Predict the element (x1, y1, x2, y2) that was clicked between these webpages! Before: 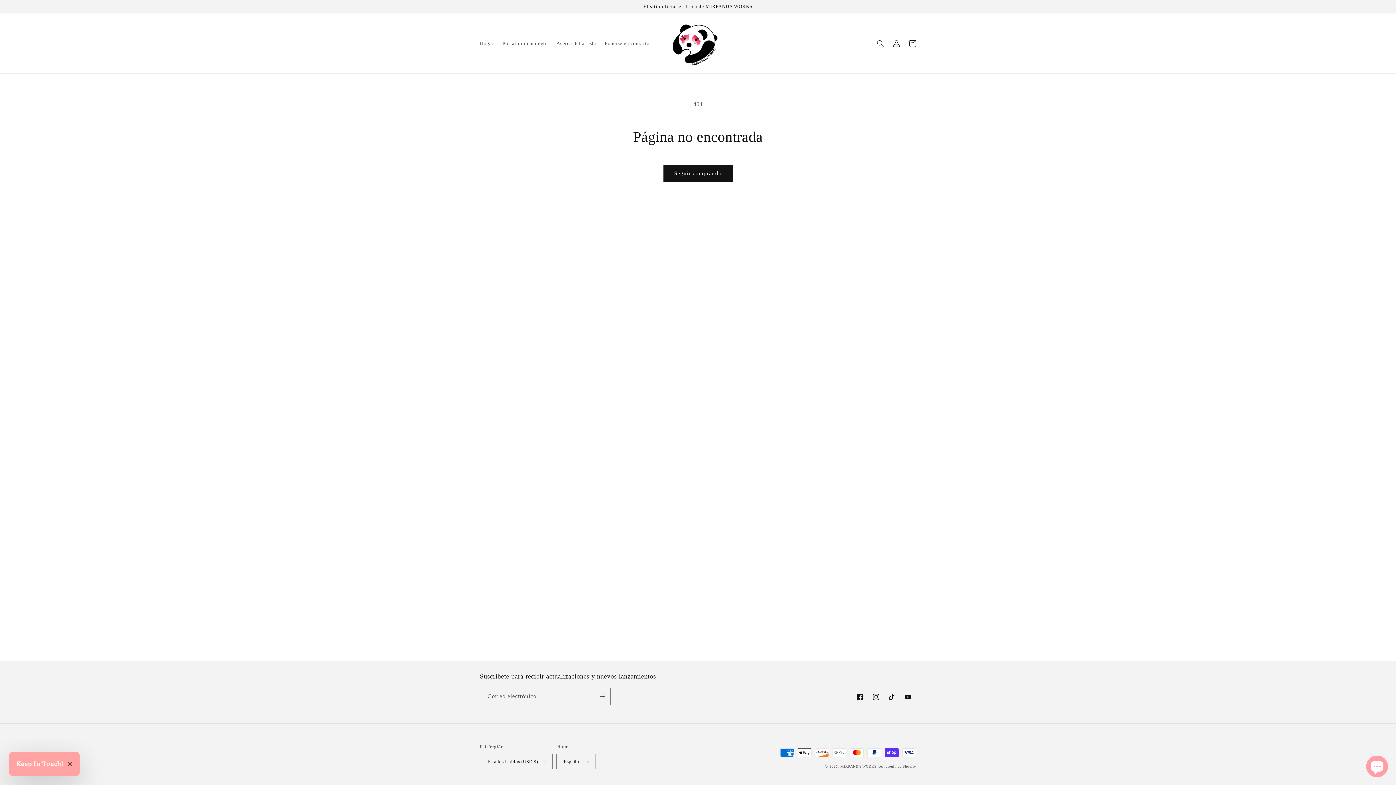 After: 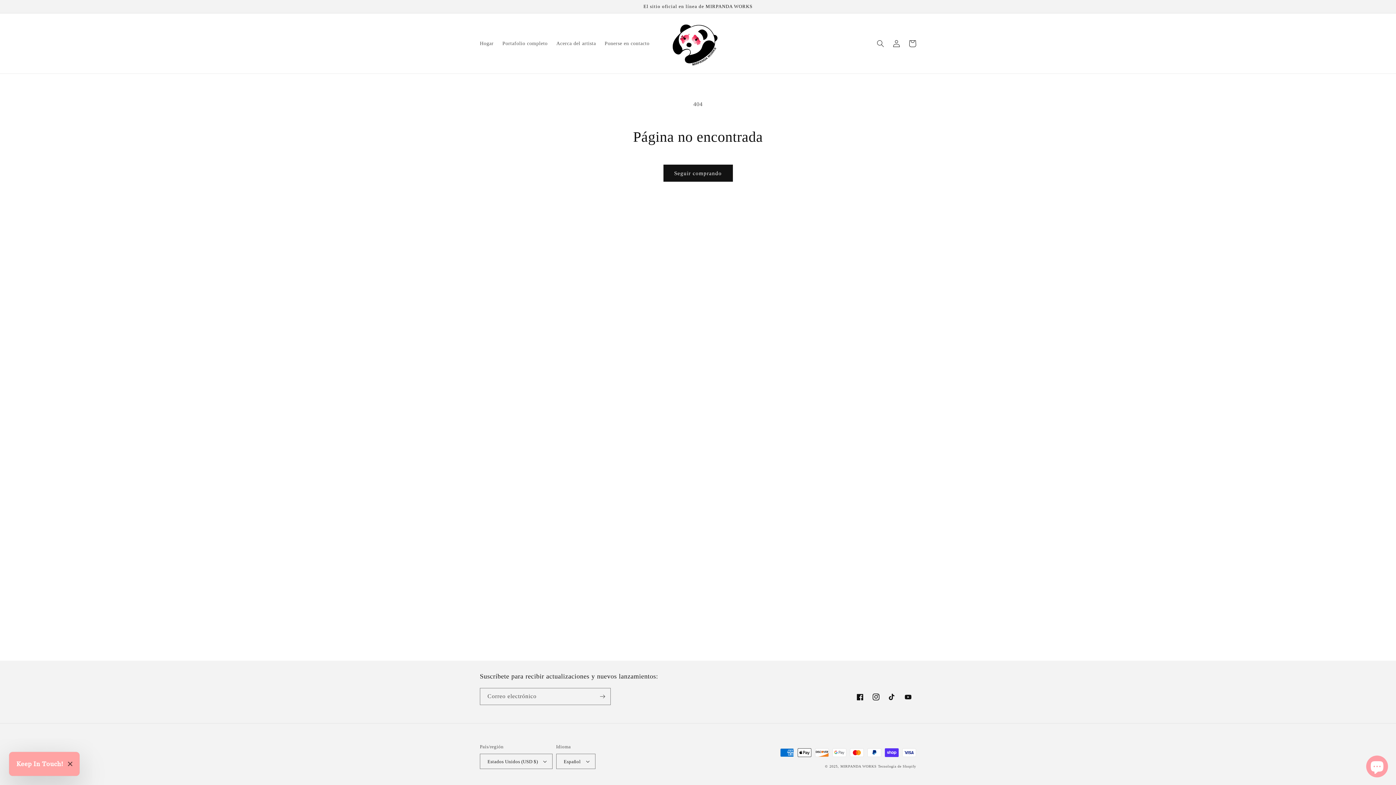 Action: label: Instagram bbox: (868, 689, 884, 705)